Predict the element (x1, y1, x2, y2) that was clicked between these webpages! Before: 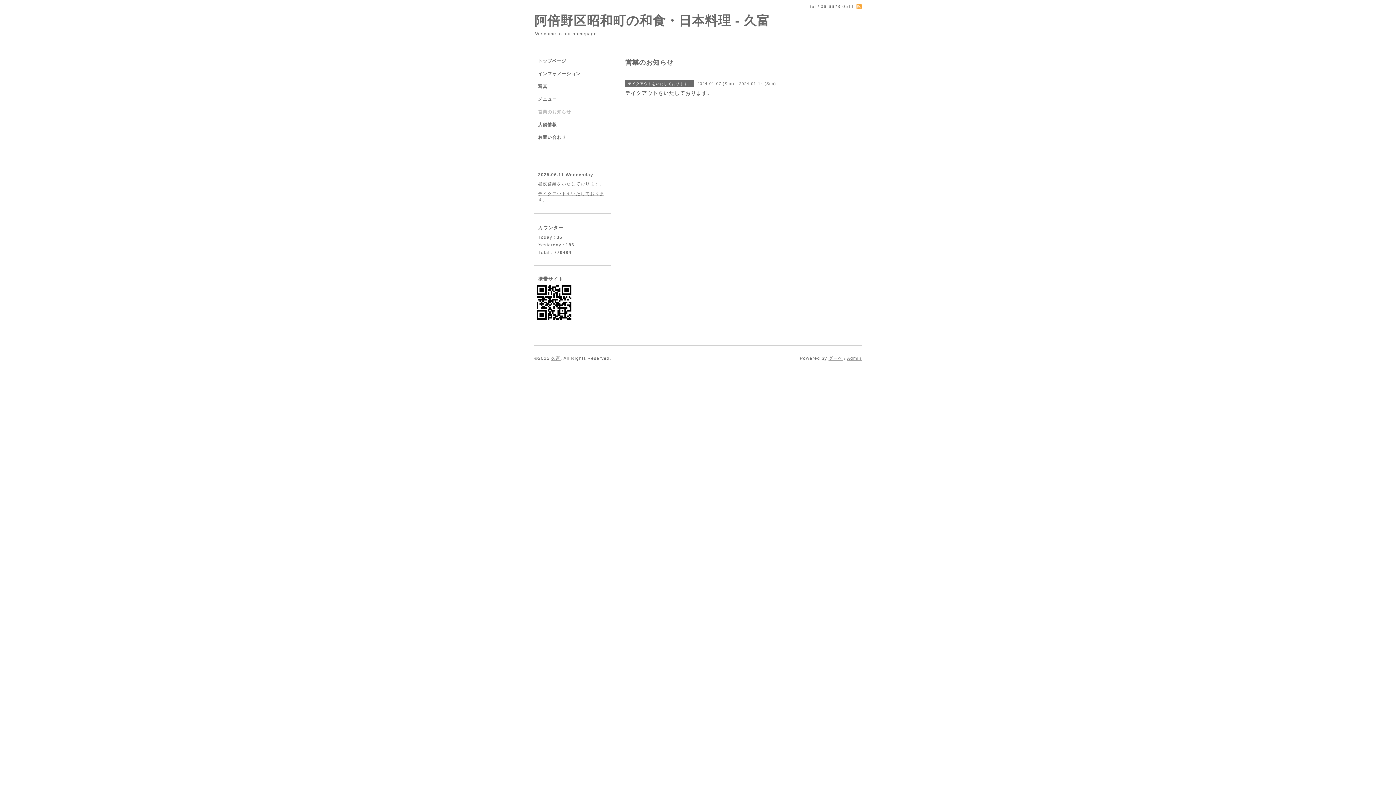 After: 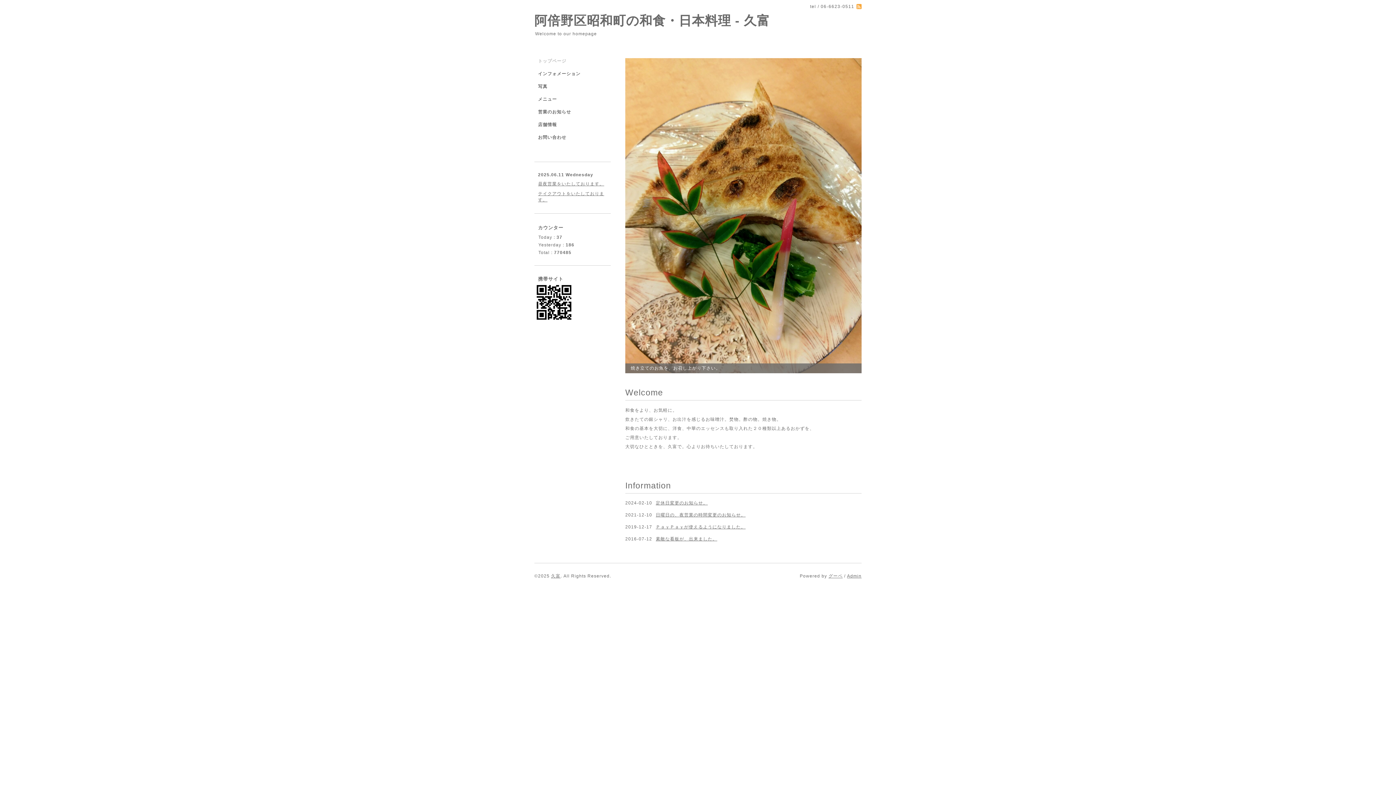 Action: bbox: (534, 13, 770, 27) label: 阿倍野区昭和町の和食・日本料理 - 久富